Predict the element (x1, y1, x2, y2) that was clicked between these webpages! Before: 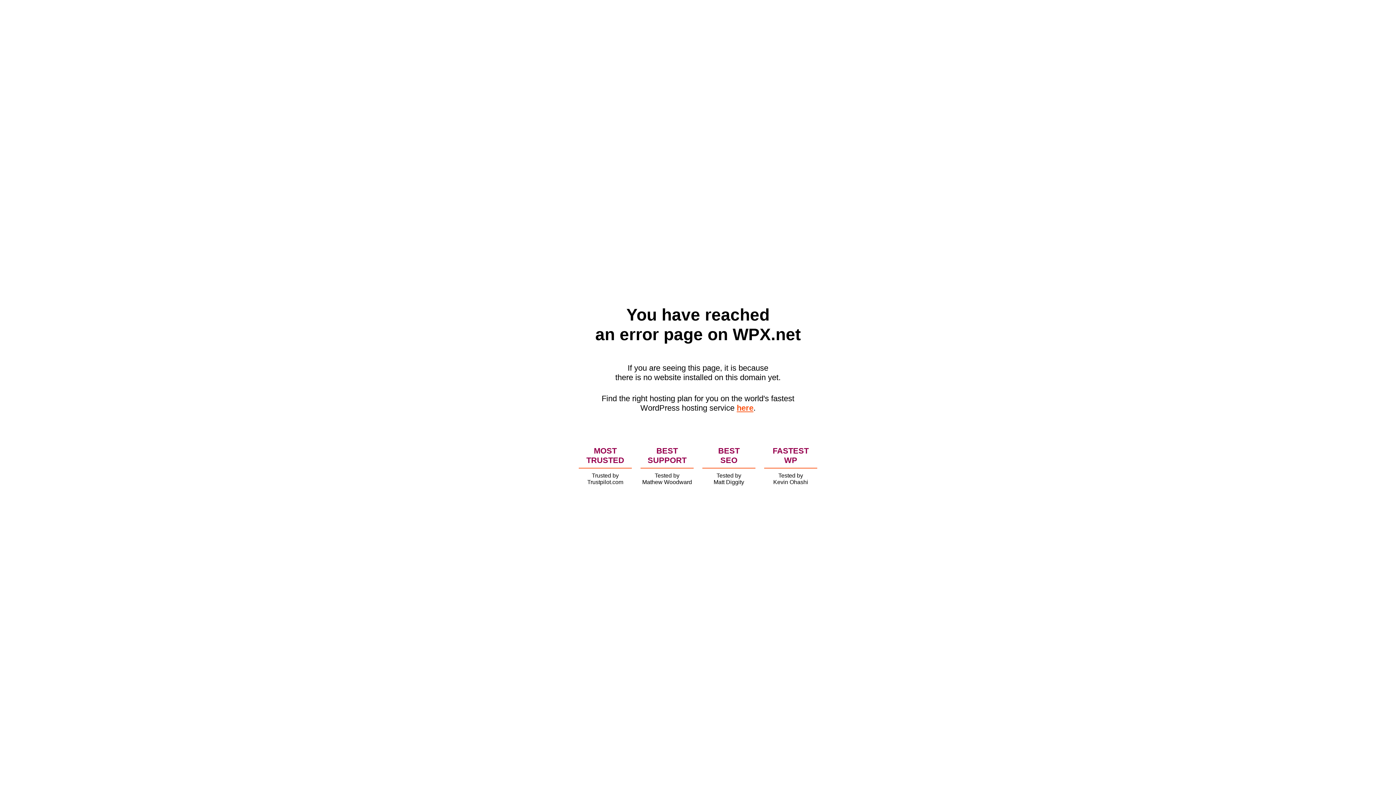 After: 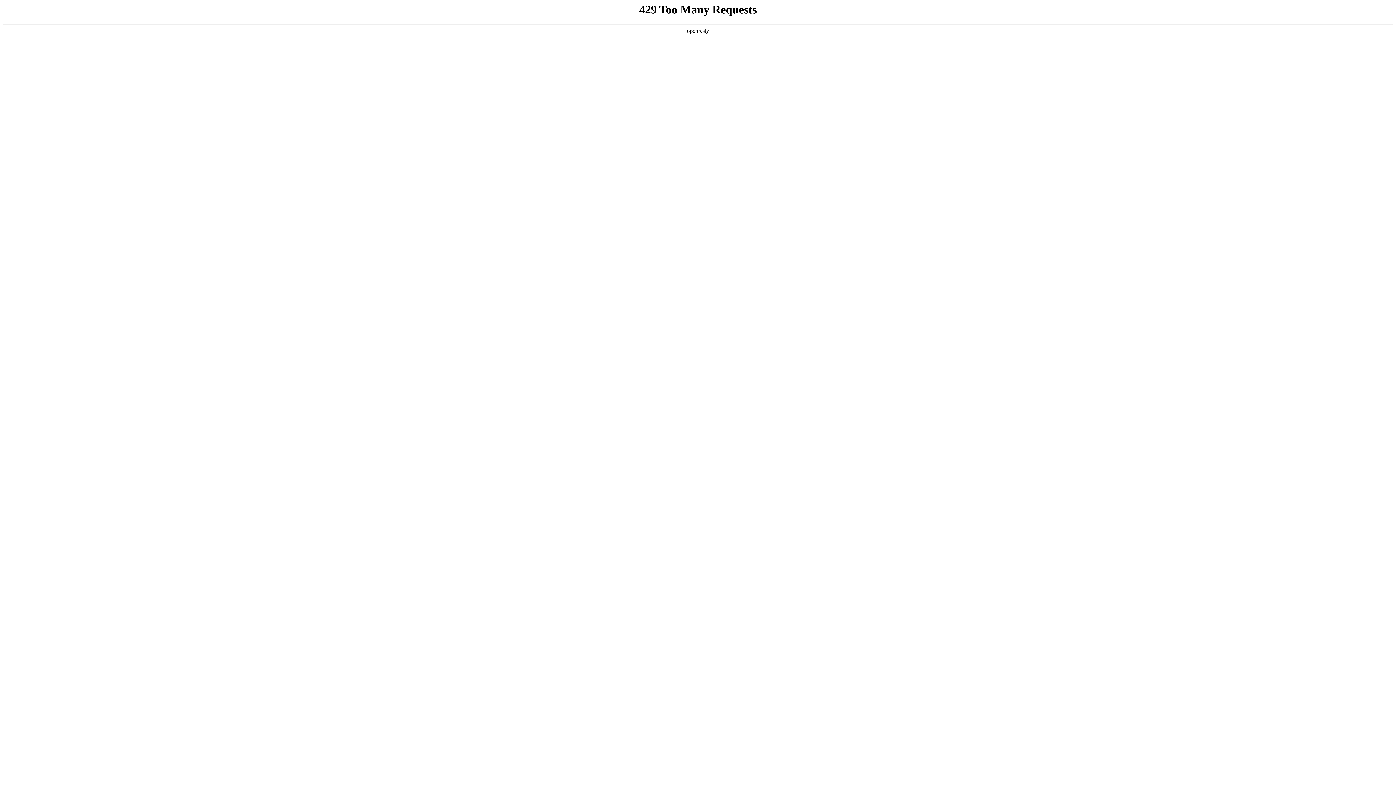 Action: bbox: (736, 403, 753, 412) label: here